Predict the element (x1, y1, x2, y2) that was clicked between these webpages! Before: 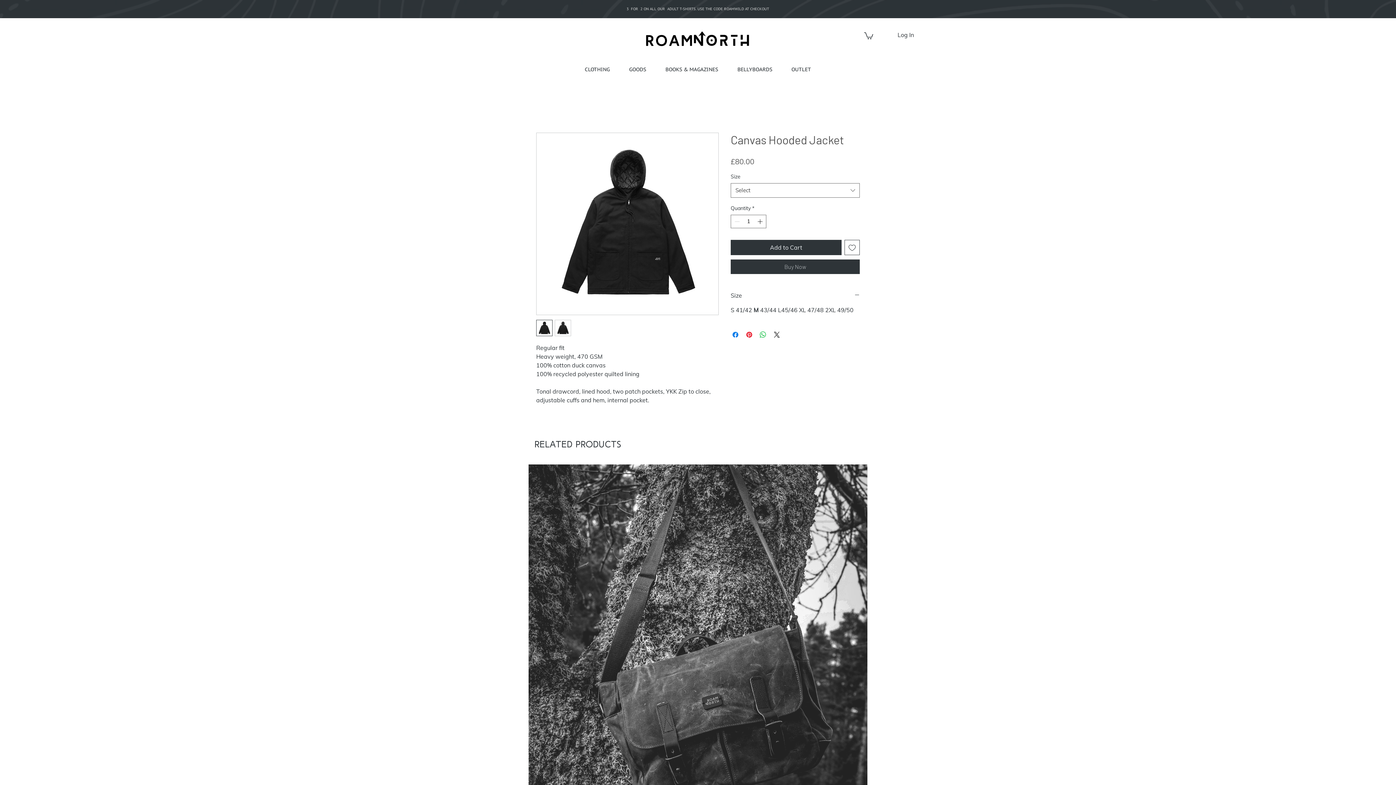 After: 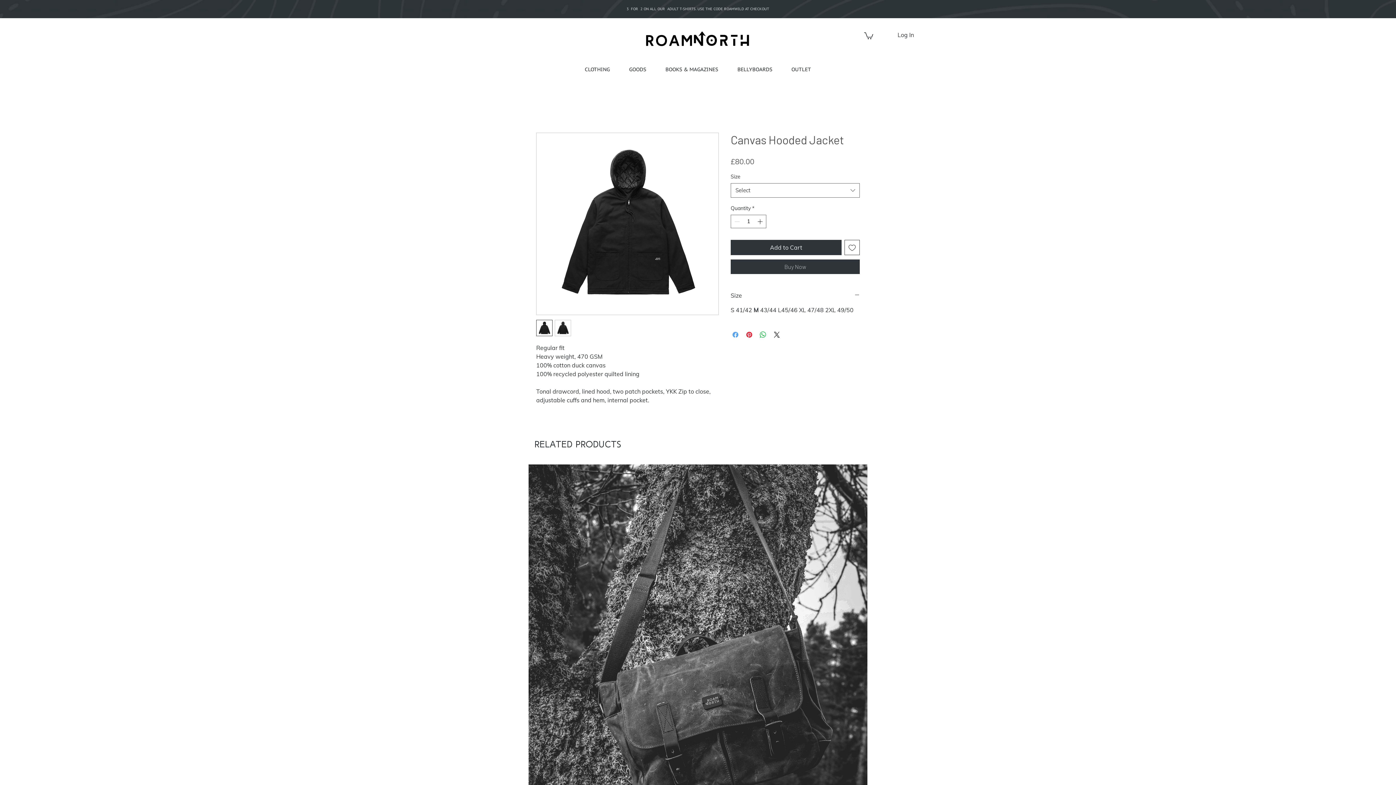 Action: bbox: (731, 330, 740, 339) label: Share on Facebook